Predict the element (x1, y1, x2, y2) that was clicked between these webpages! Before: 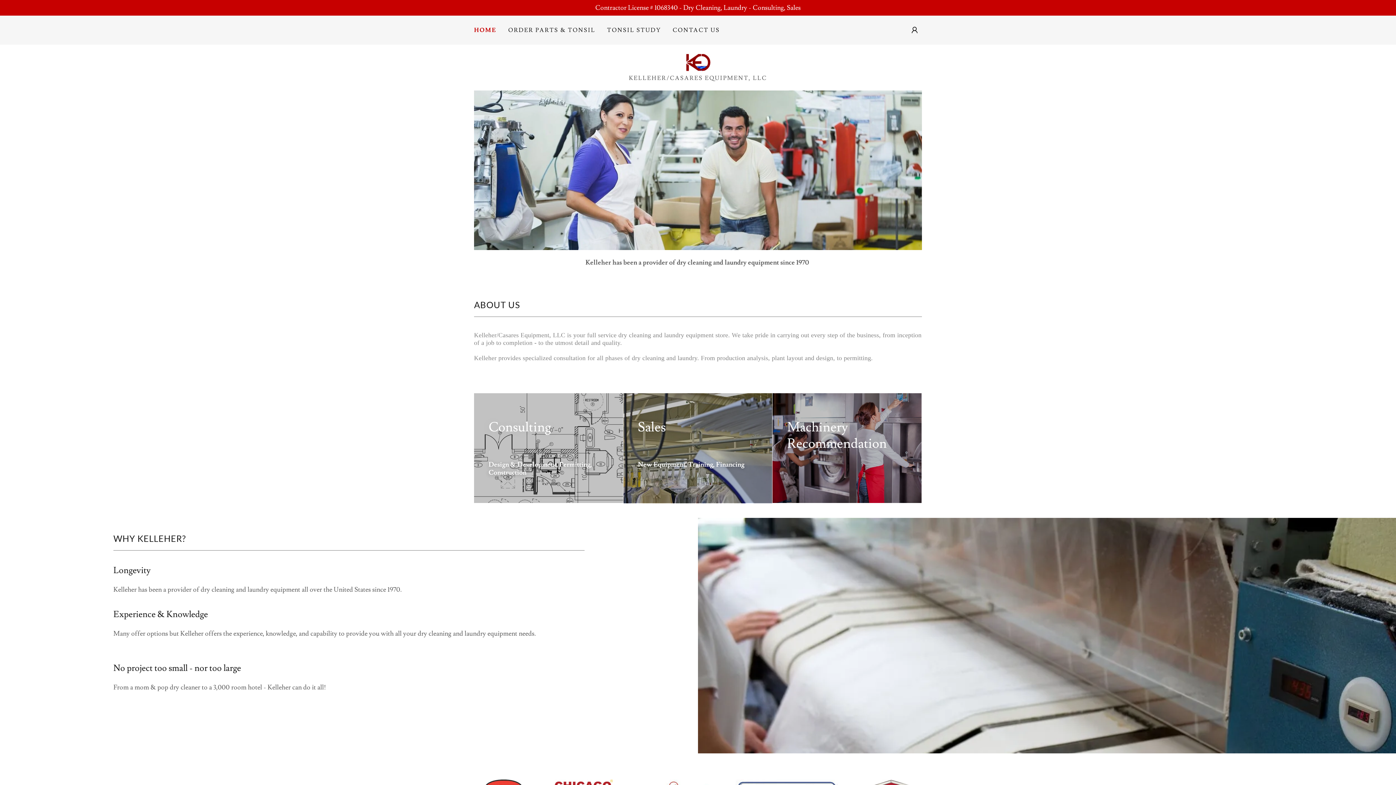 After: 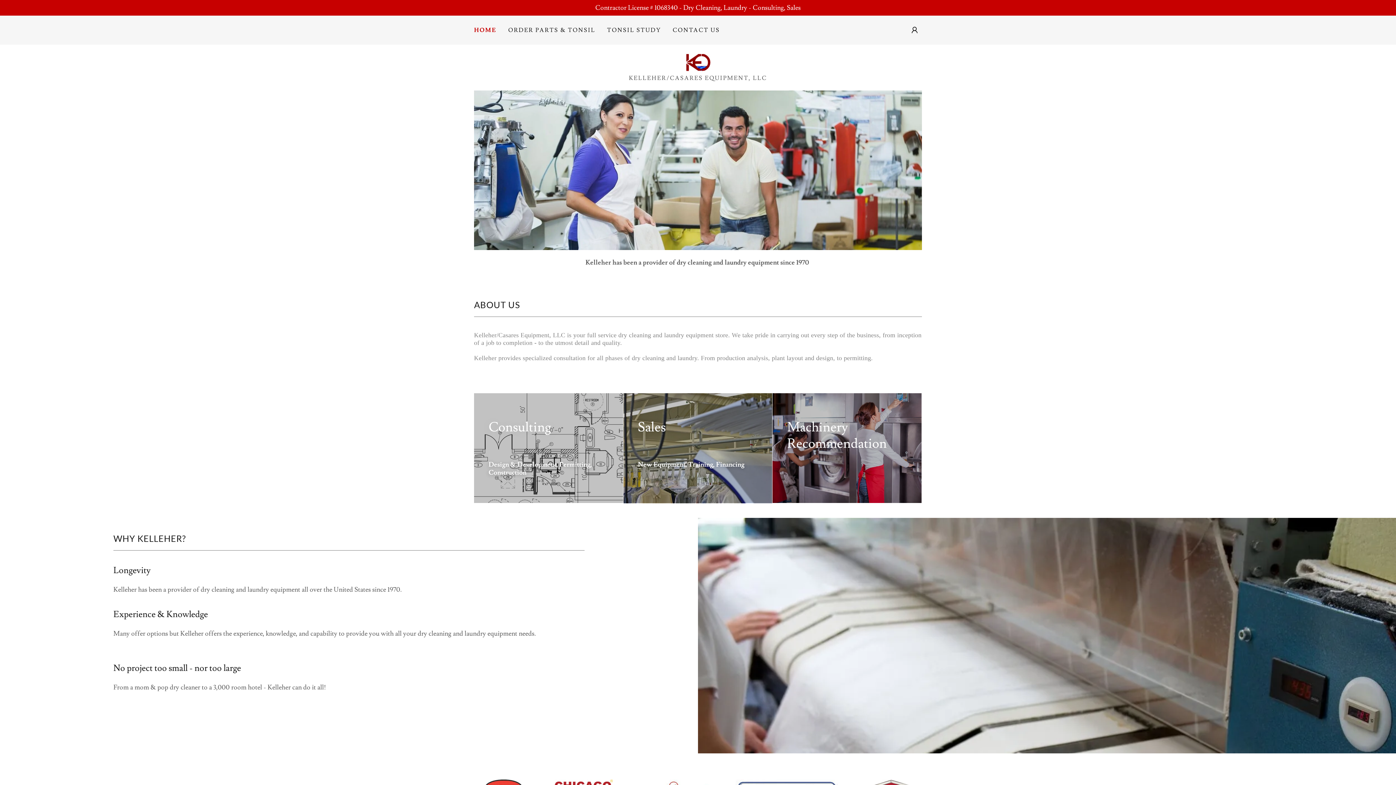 Action: label: HOME bbox: (474, 25, 496, 34)